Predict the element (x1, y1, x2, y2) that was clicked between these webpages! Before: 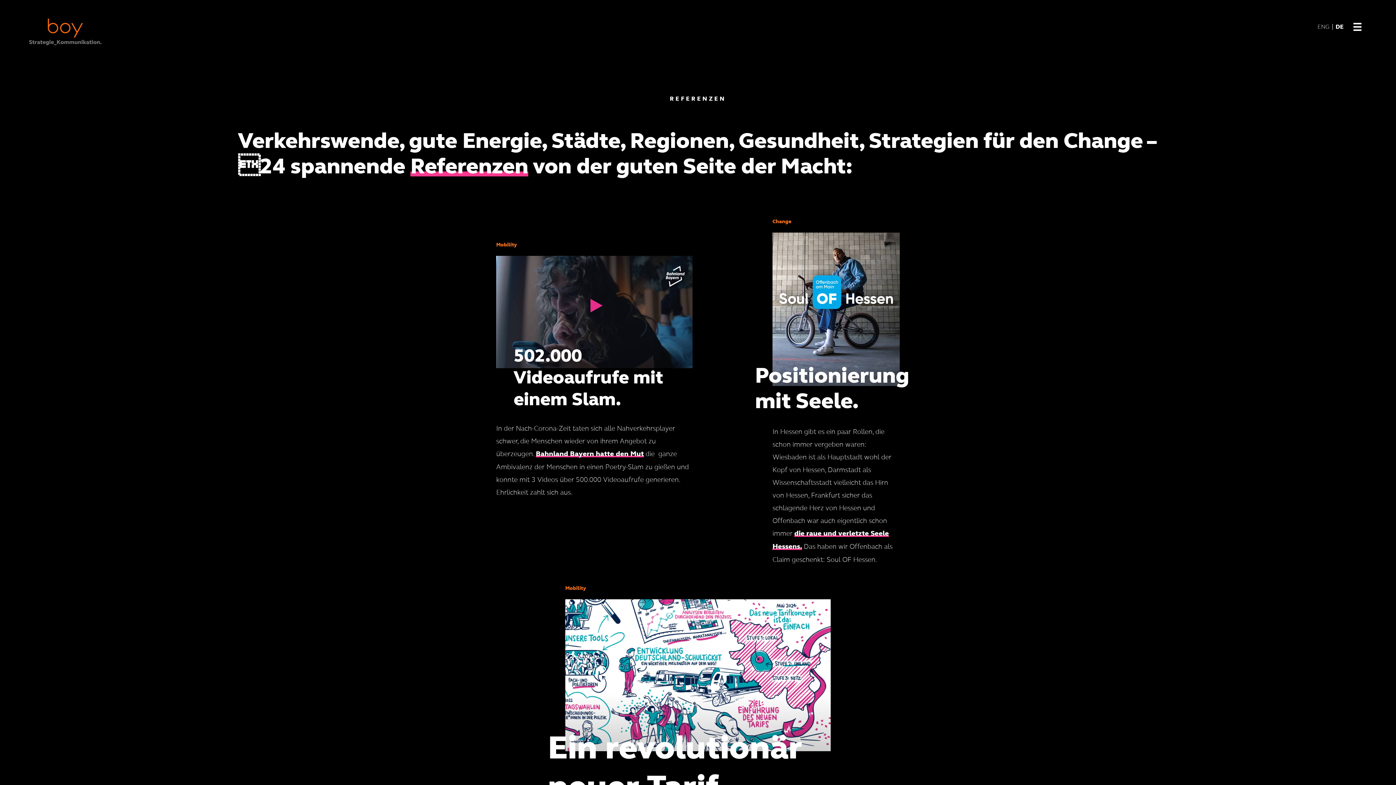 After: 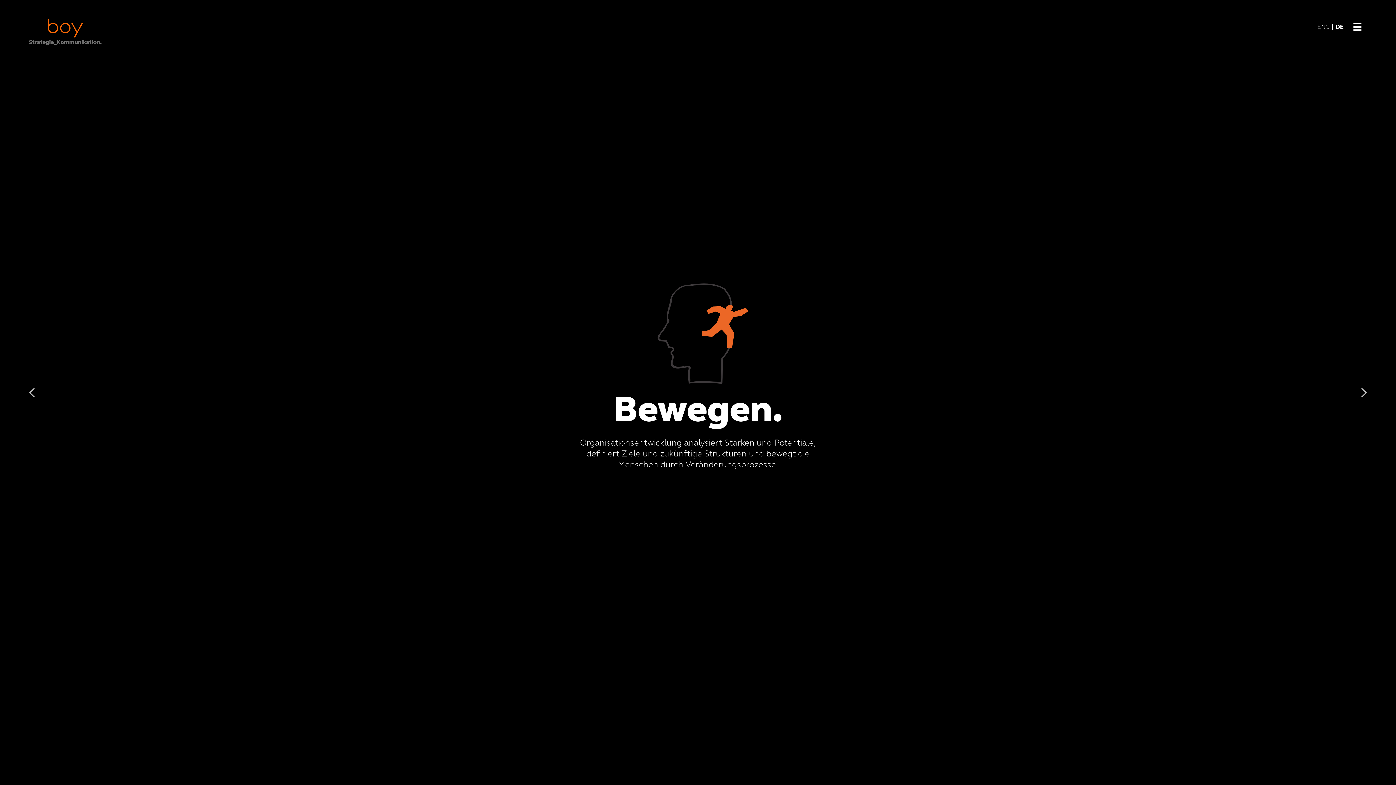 Action: bbox: (1348, 17, 1367, 36)